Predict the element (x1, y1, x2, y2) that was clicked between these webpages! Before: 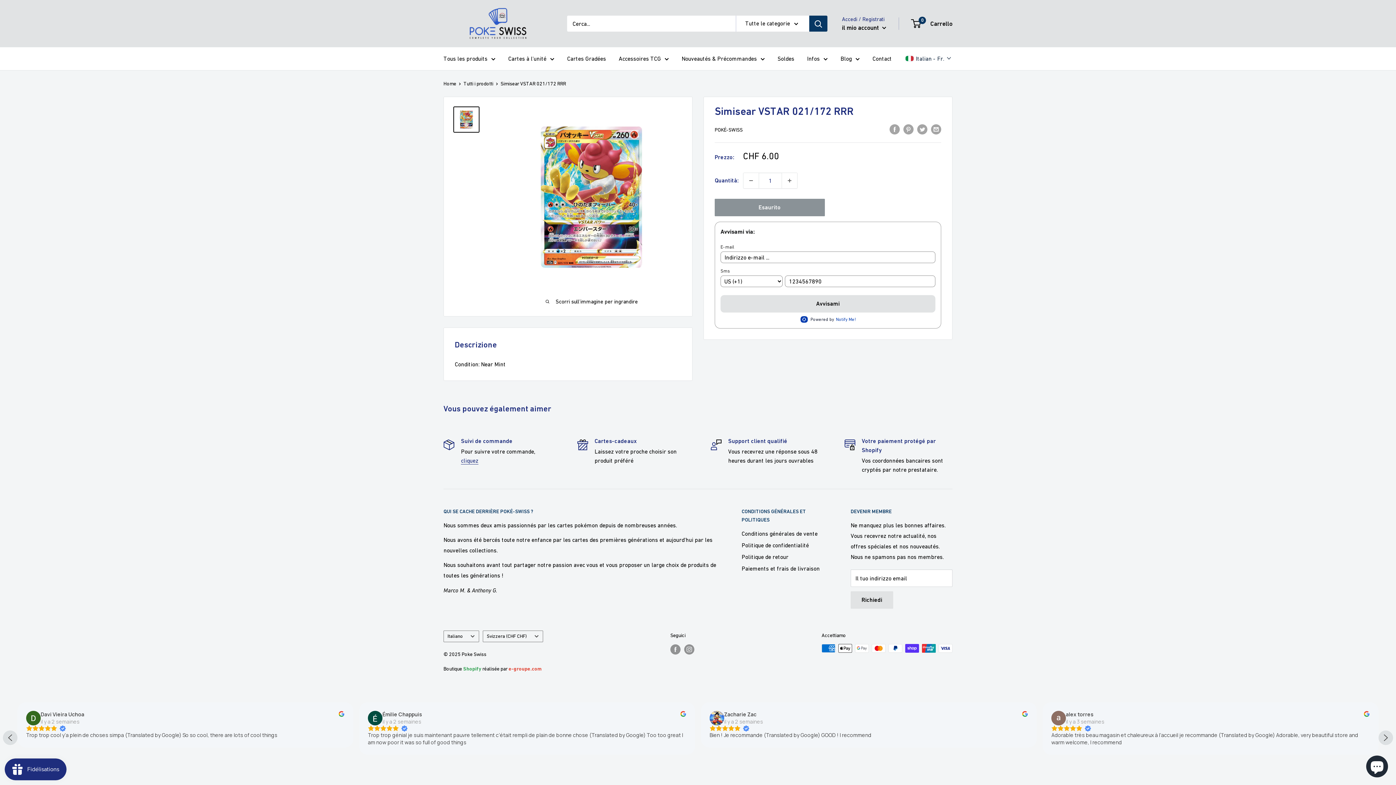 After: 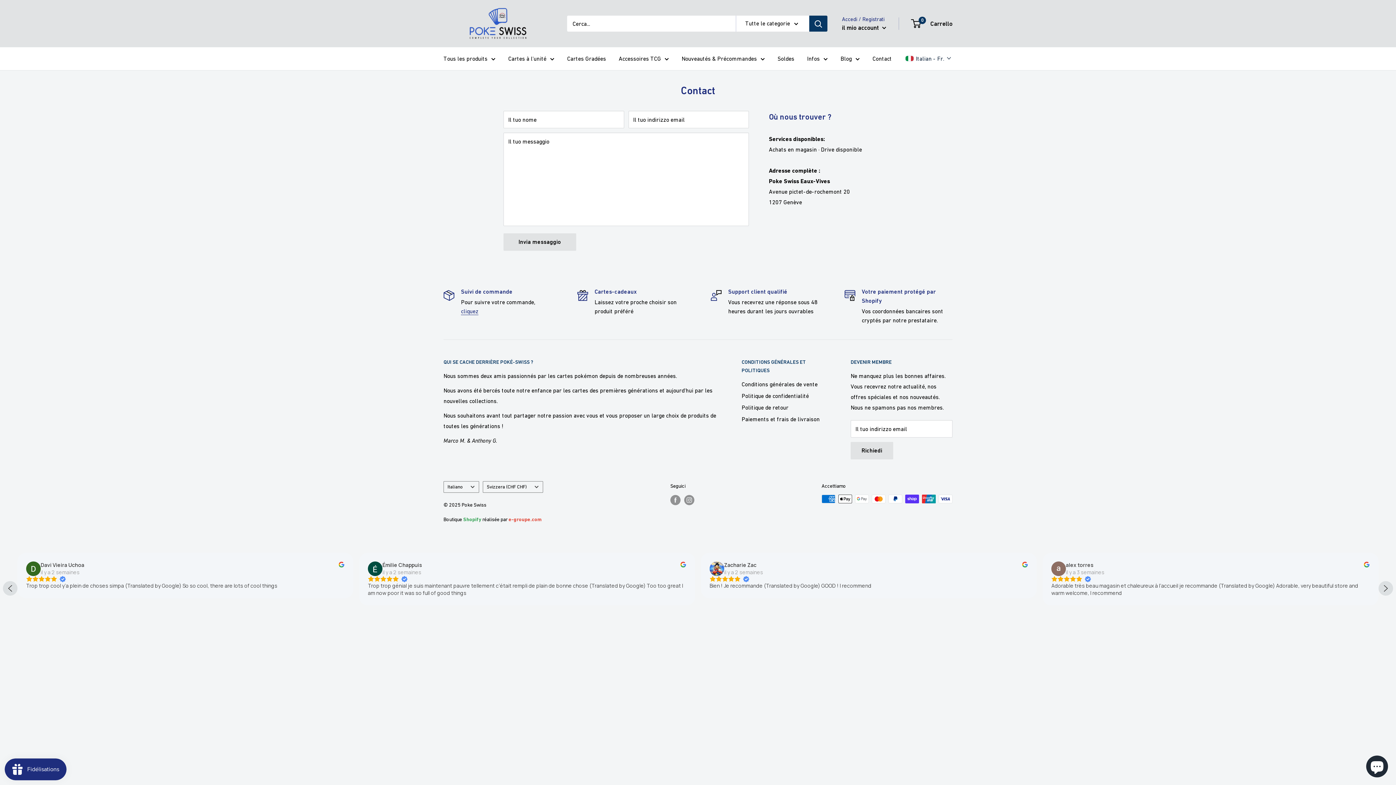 Action: label: Contact bbox: (872, 53, 892, 64)